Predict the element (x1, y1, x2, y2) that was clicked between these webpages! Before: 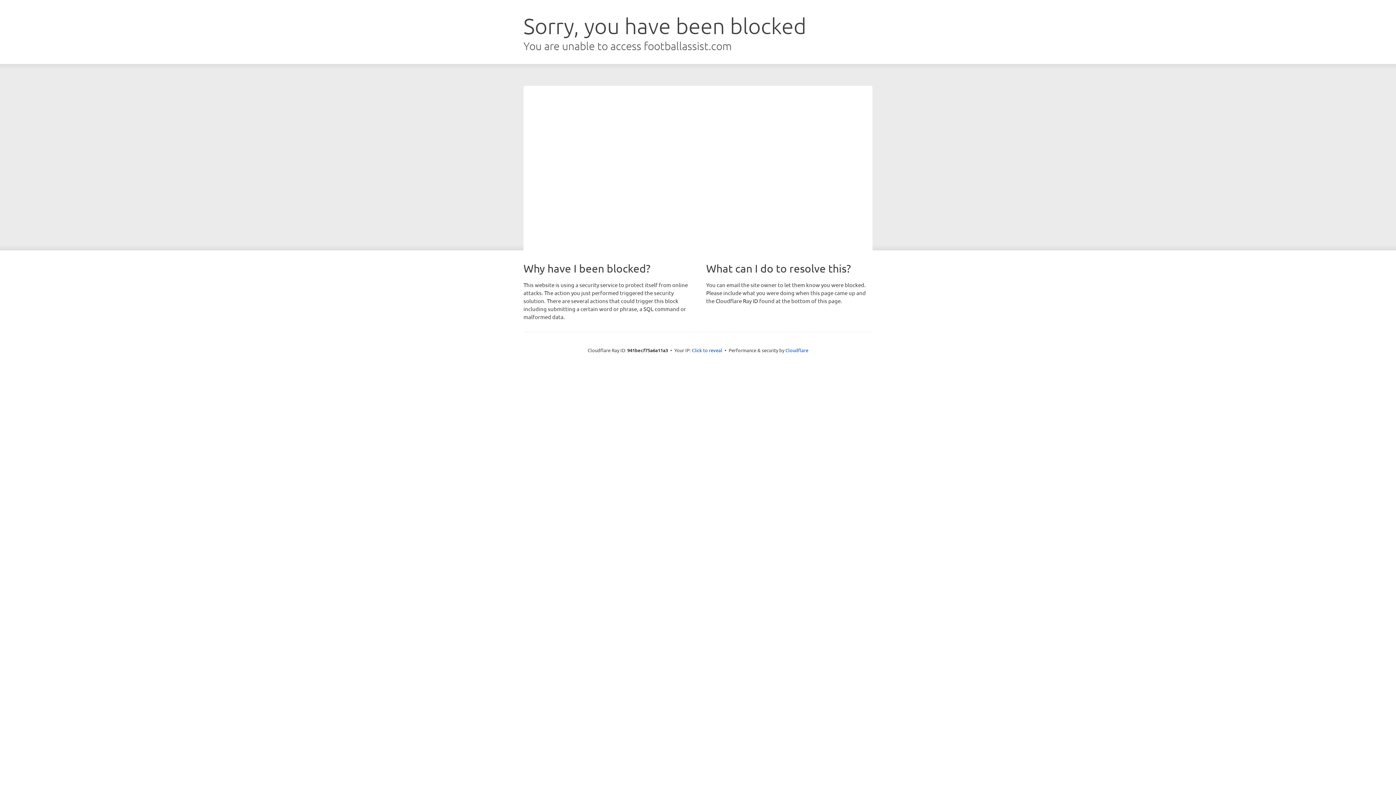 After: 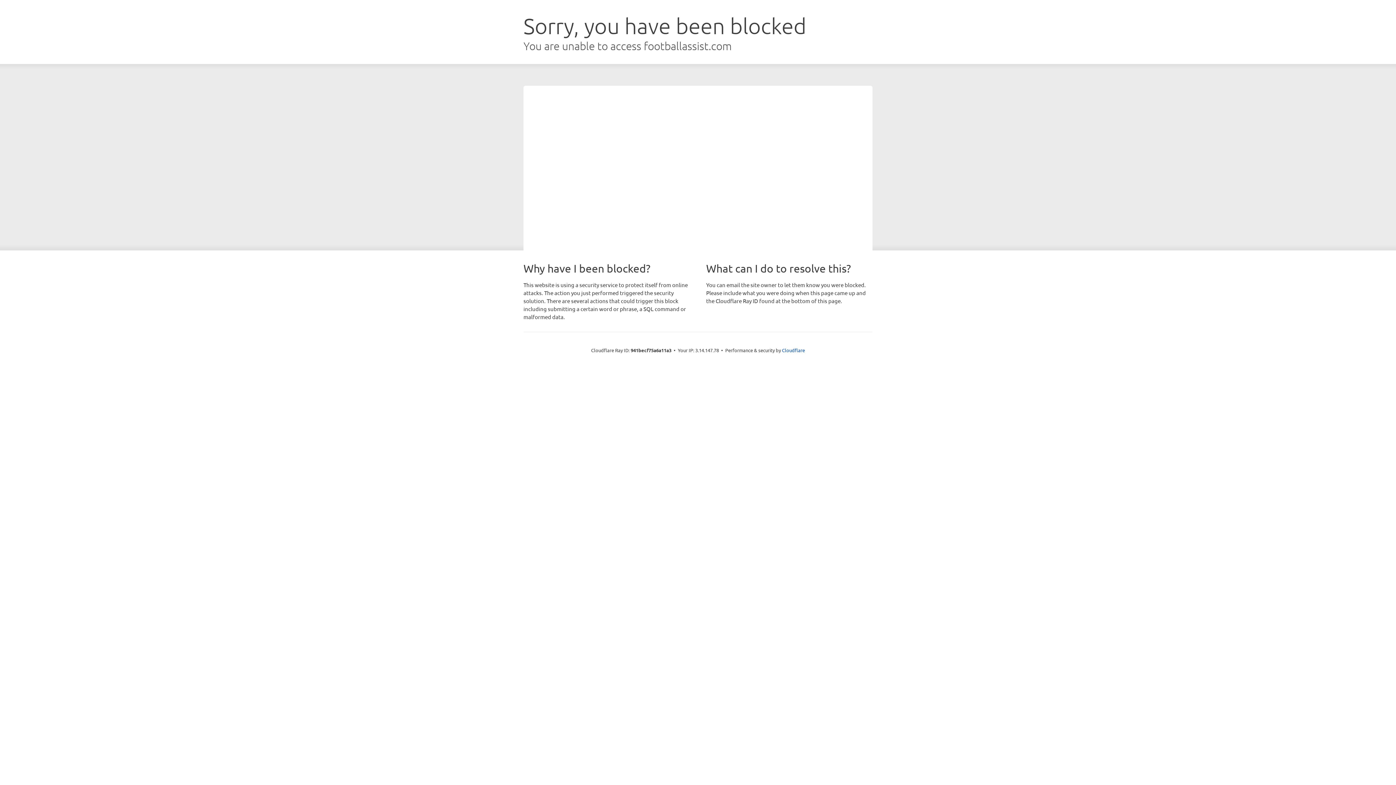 Action: label: Click to reveal bbox: (692, 346, 722, 353)